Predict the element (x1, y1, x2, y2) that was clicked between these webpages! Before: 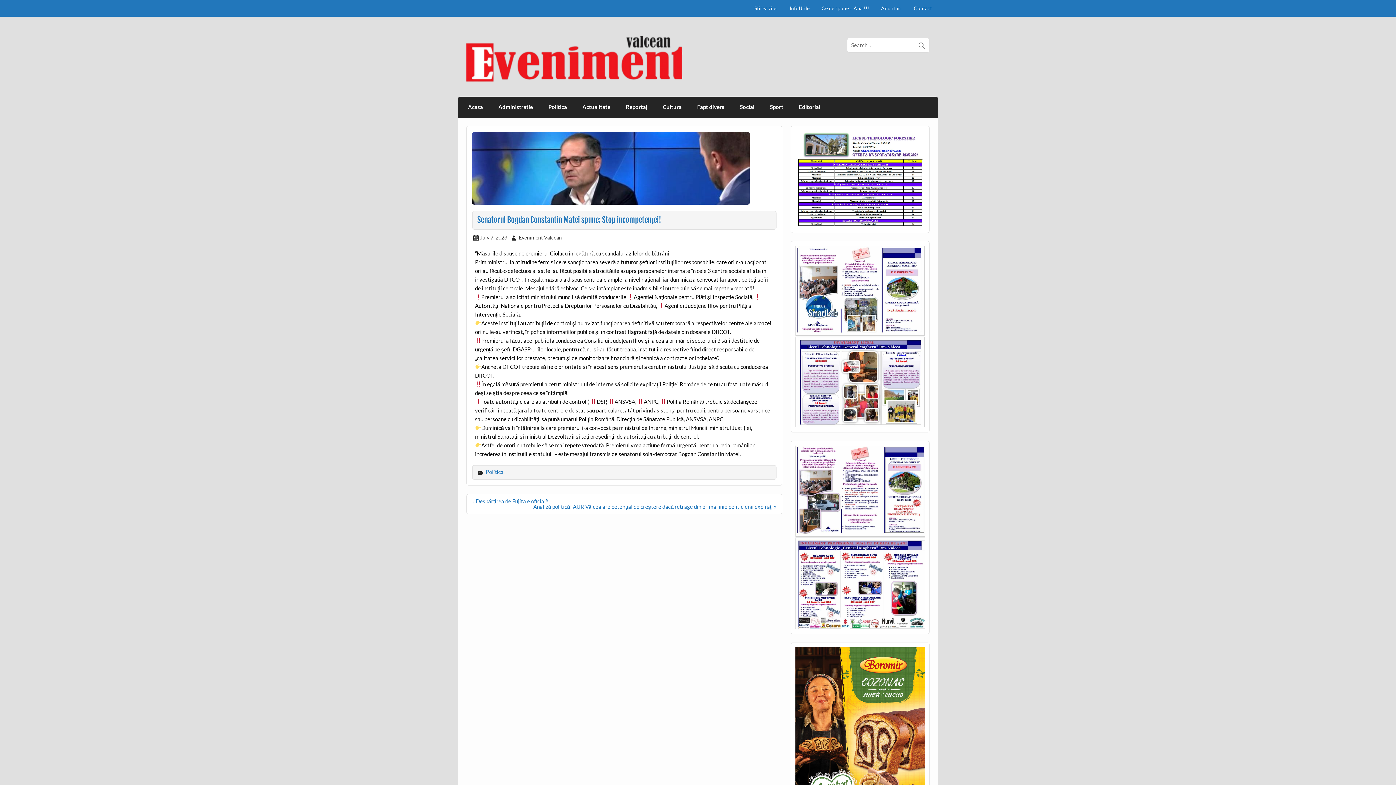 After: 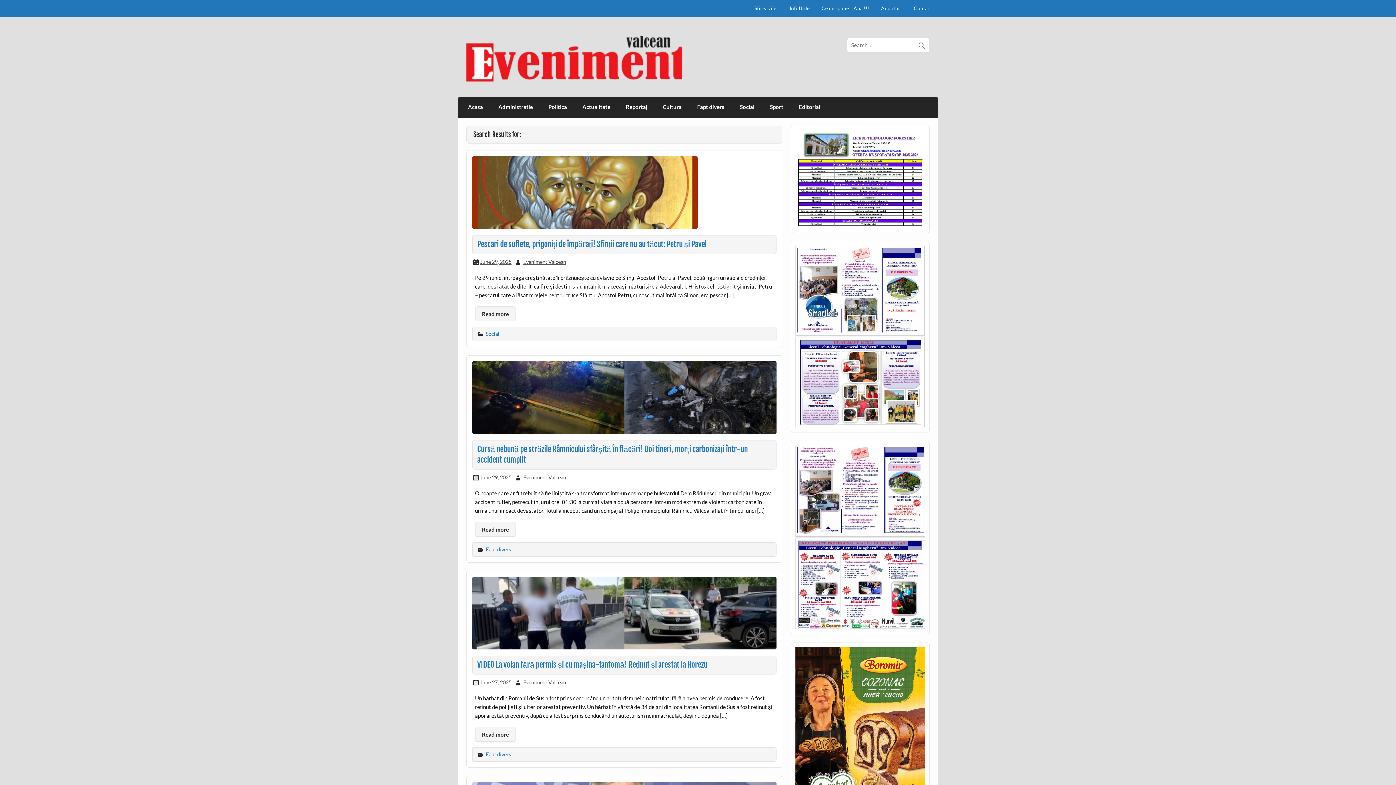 Action: bbox: (917, 37, 929, 50)